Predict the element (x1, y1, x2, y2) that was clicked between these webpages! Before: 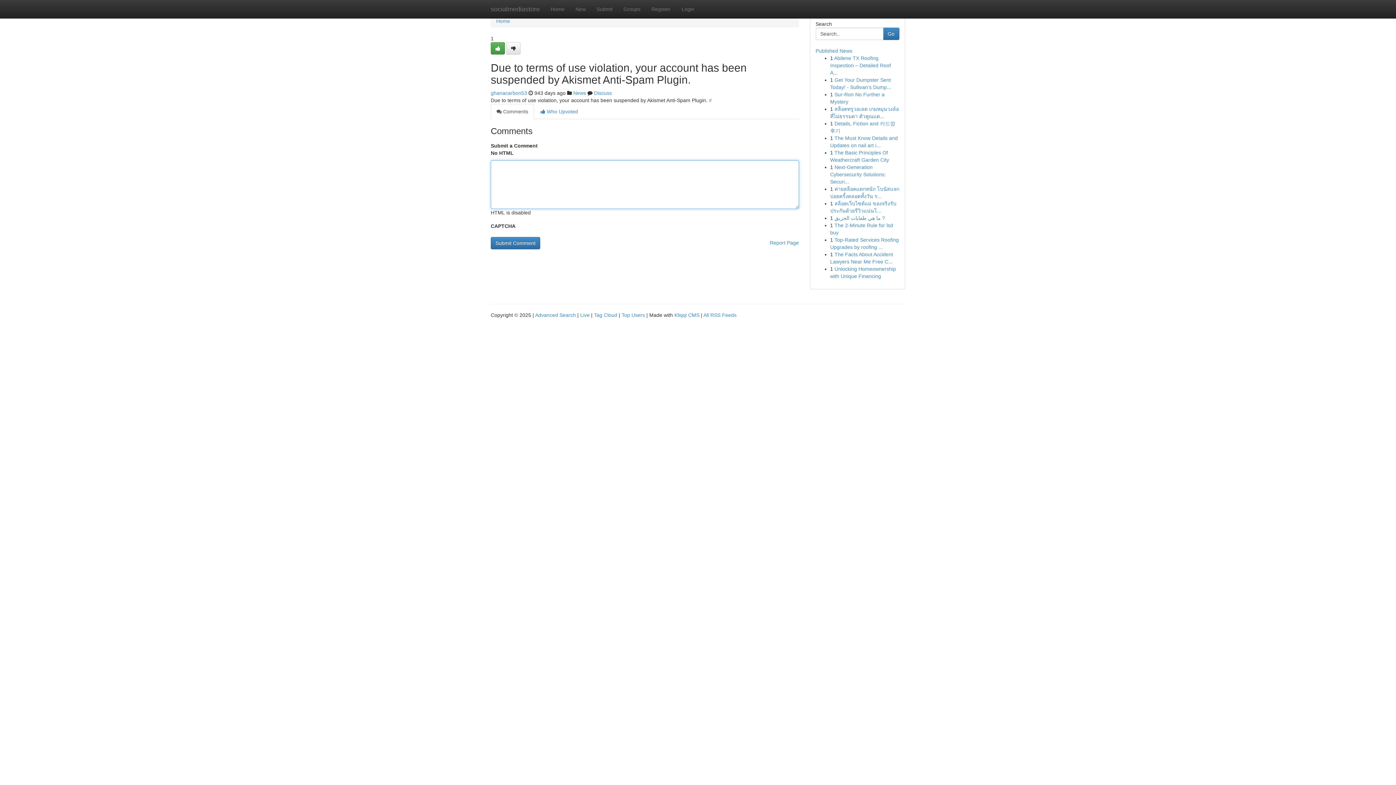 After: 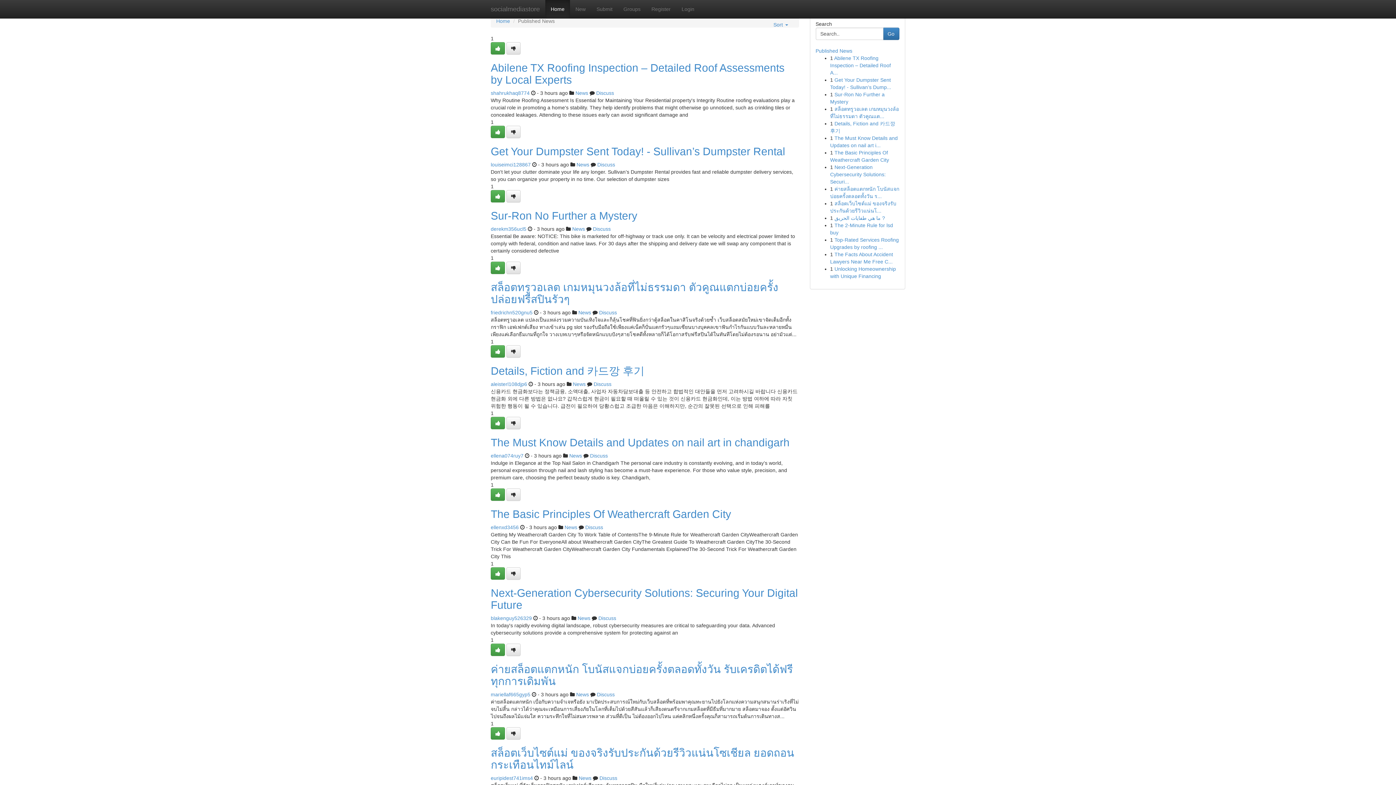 Action: label: Published News bbox: (815, 48, 852, 53)